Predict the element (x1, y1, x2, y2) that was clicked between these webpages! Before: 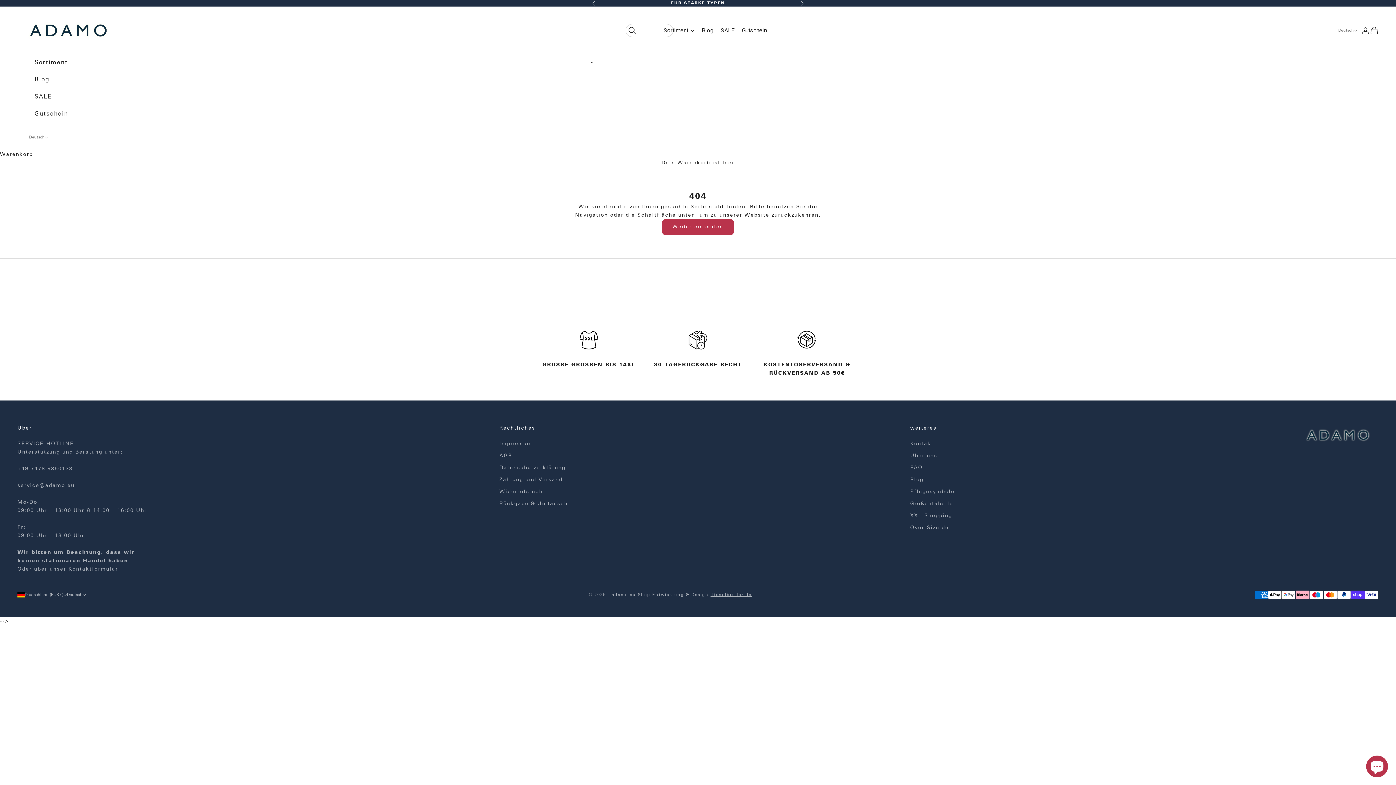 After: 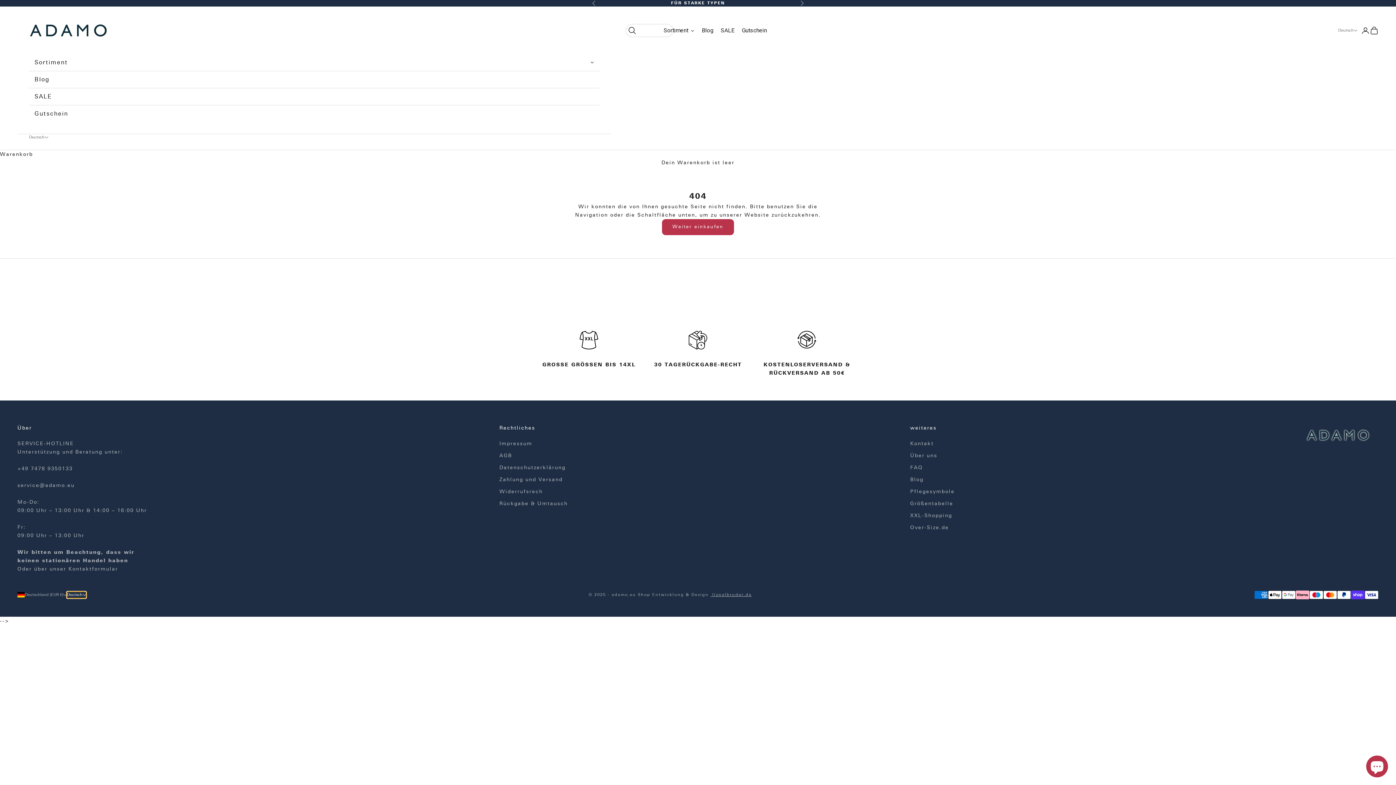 Action: bbox: (66, 591, 86, 598) label: Deutsch